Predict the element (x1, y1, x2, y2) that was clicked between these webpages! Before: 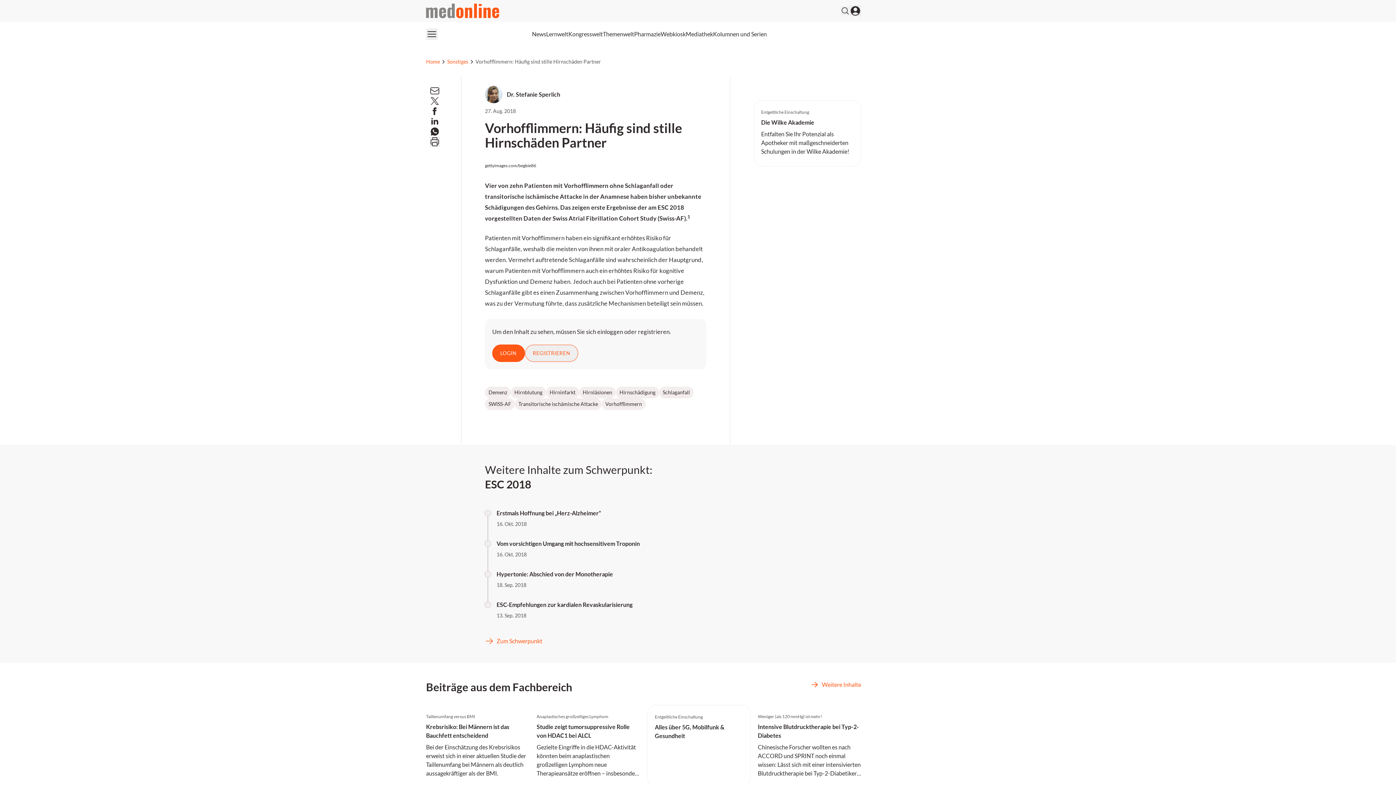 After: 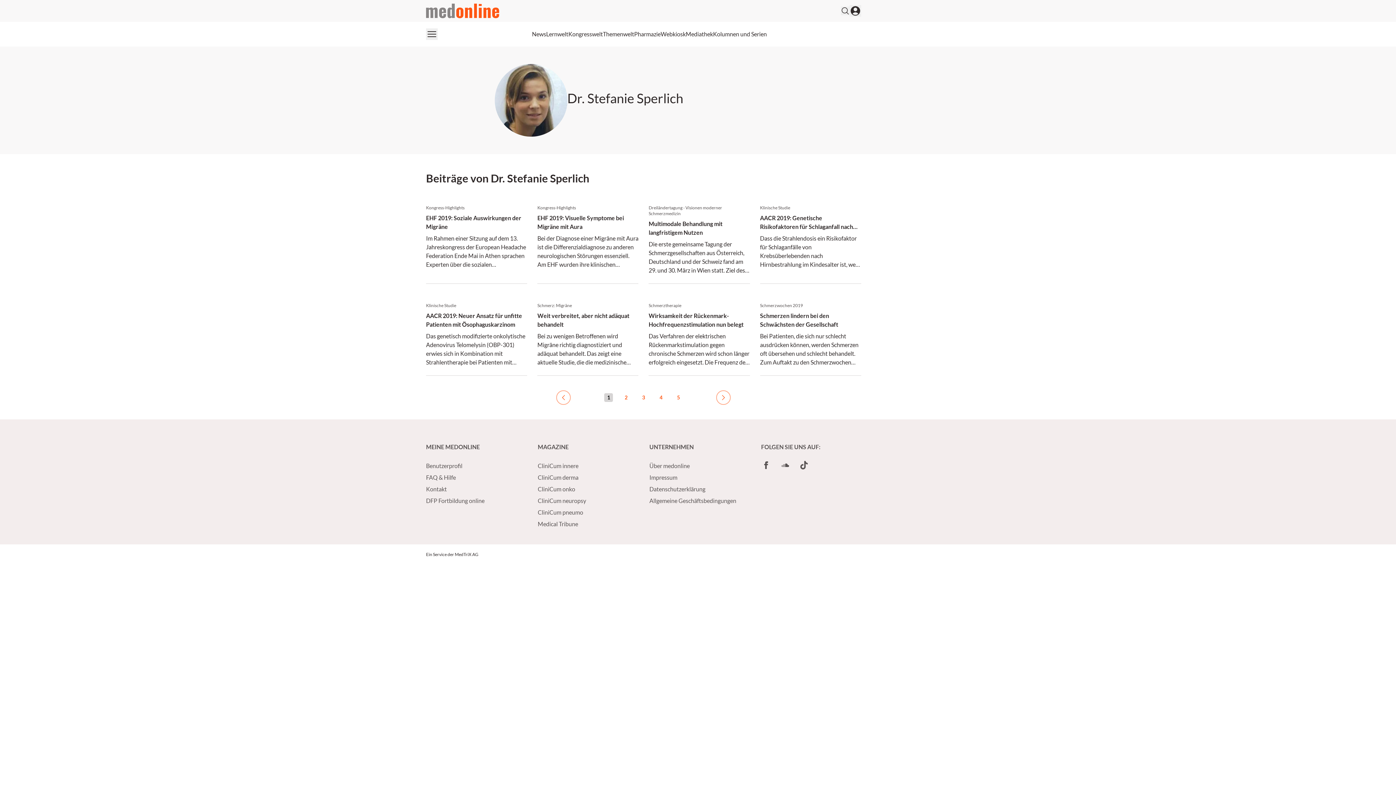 Action: bbox: (506, 90, 560, 98) label: Dr. Stefanie Sperlich